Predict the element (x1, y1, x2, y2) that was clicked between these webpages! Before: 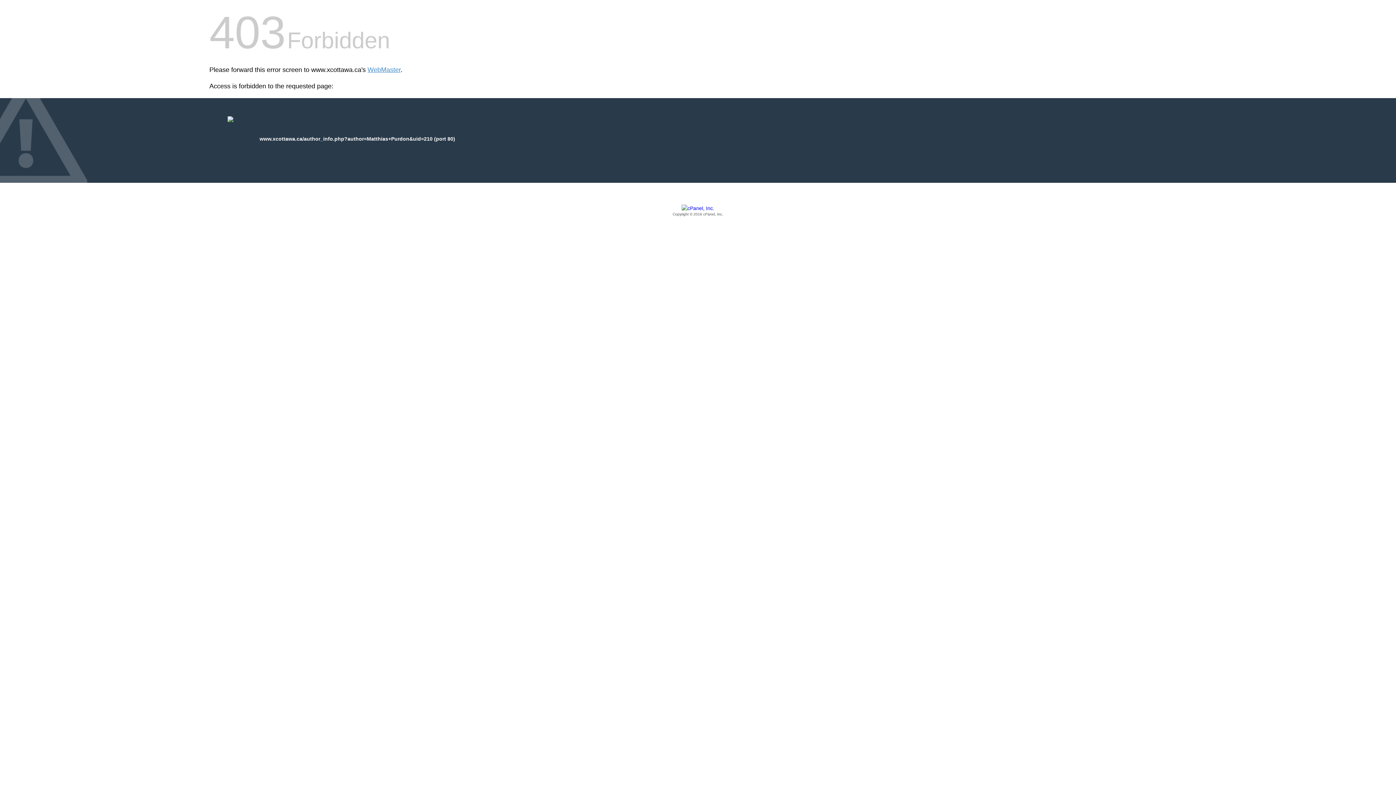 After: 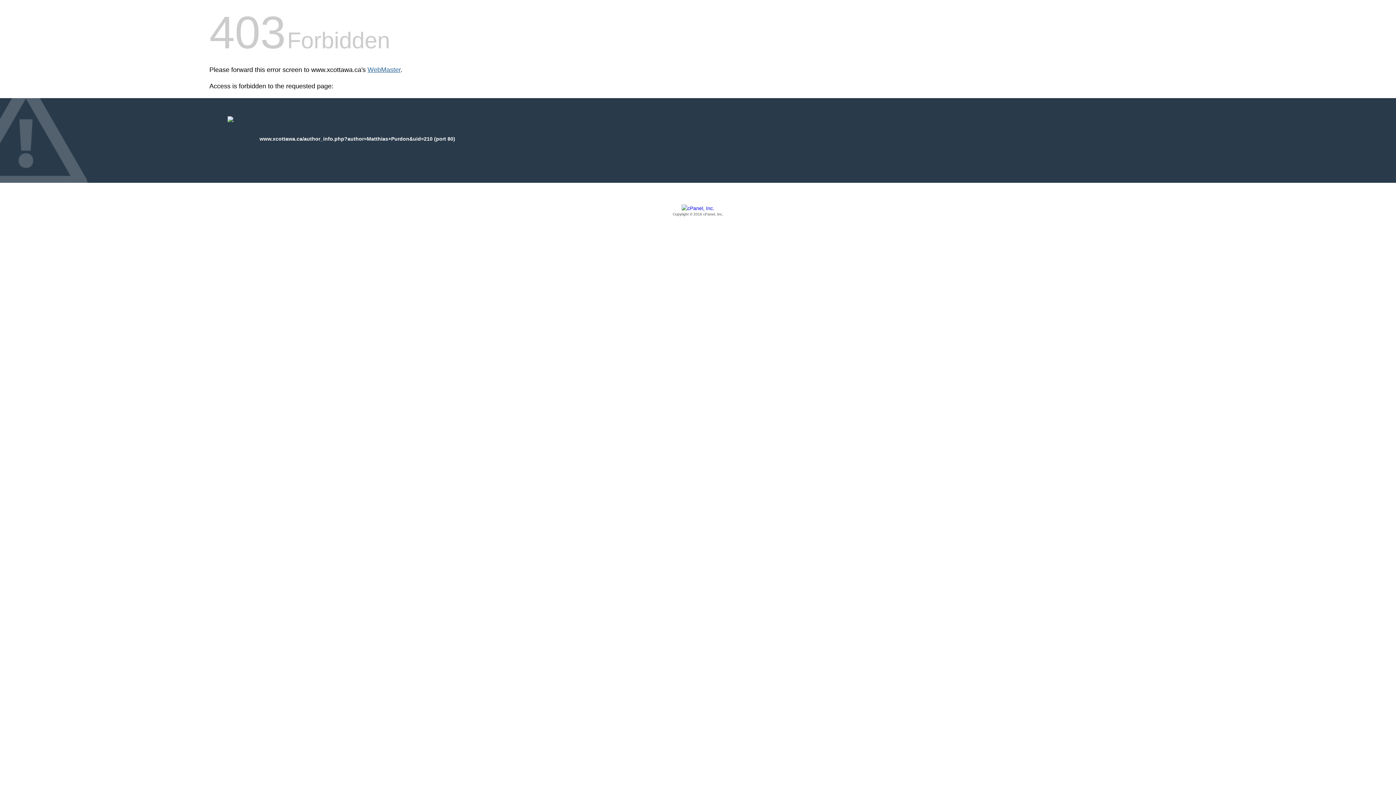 Action: label: WebMaster bbox: (367, 66, 400, 73)